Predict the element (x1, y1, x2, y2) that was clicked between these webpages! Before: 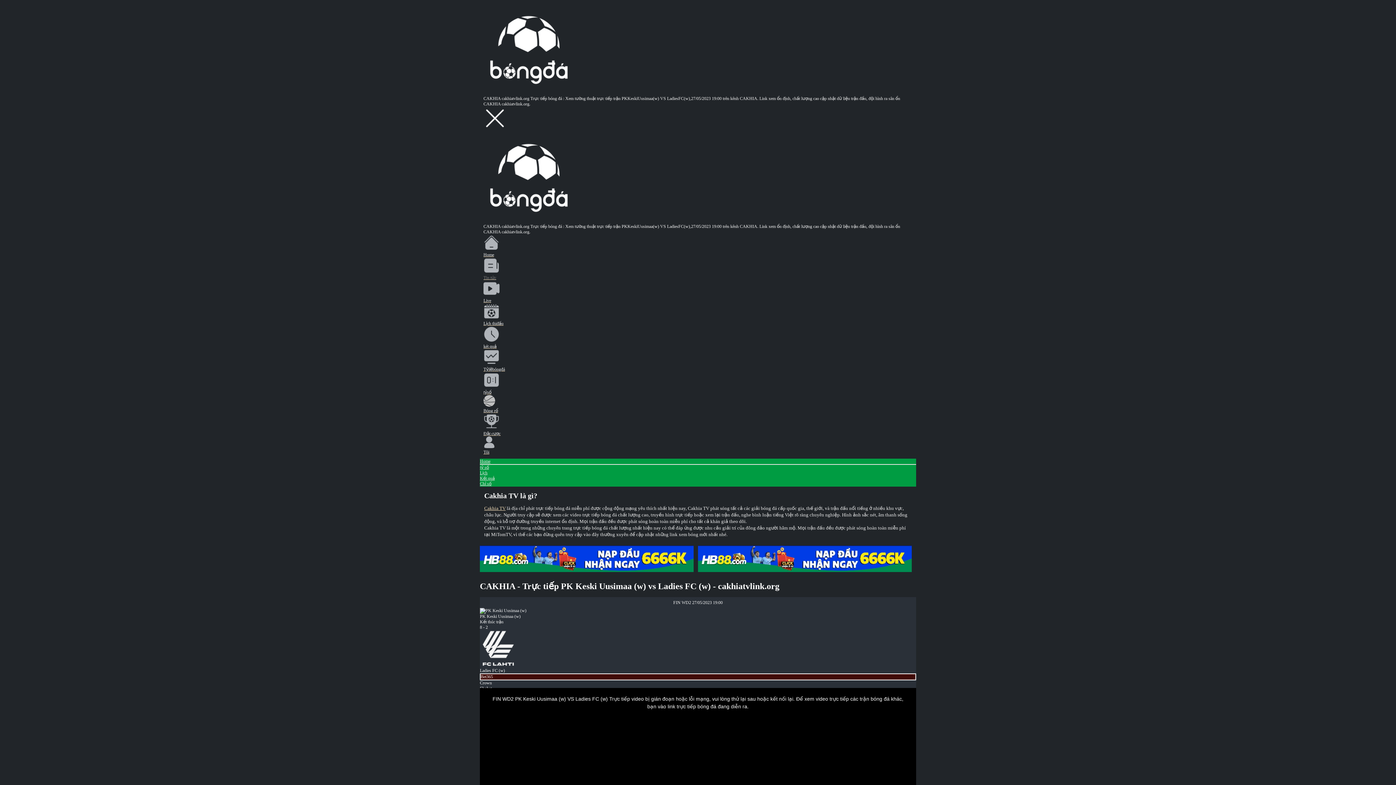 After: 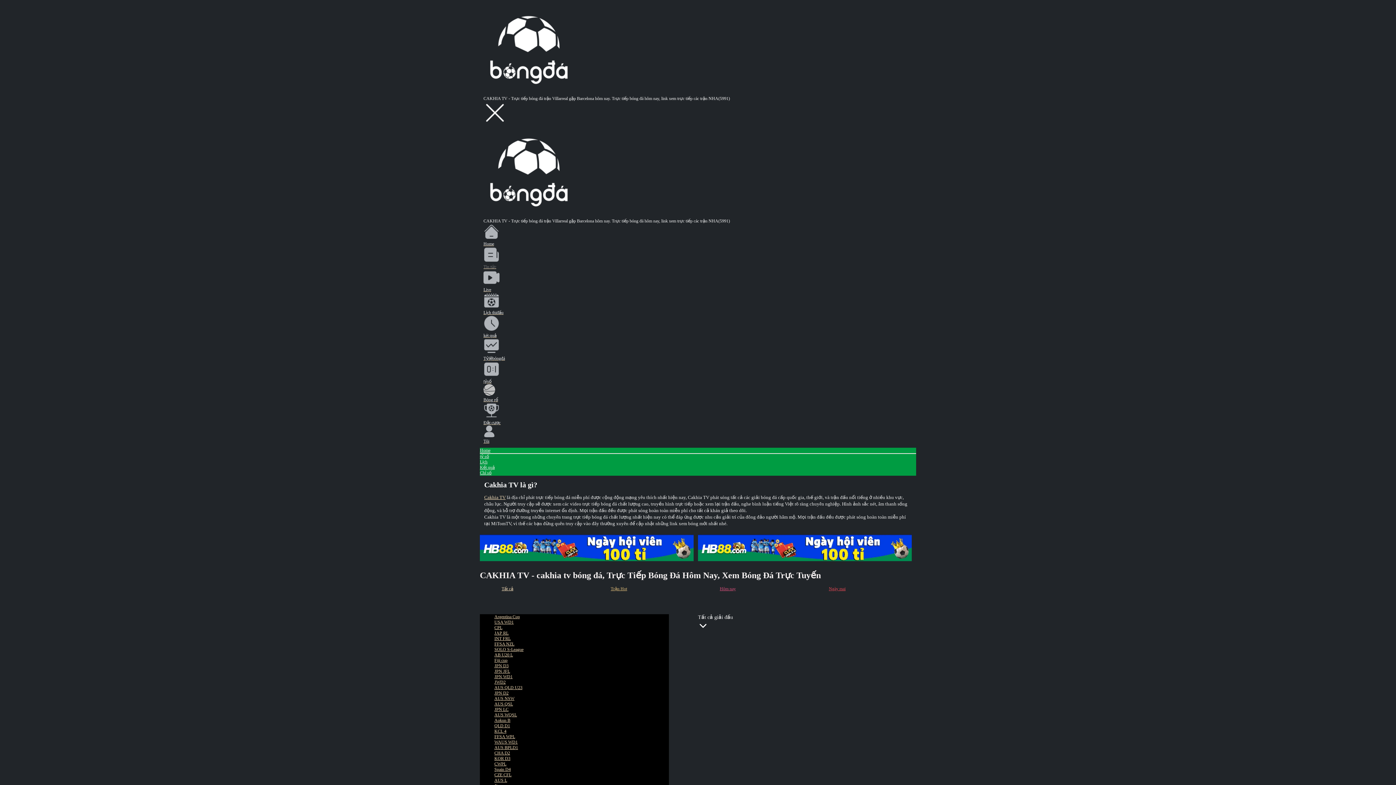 Action: label: Tin tức bbox: (483, 269, 912, 280)